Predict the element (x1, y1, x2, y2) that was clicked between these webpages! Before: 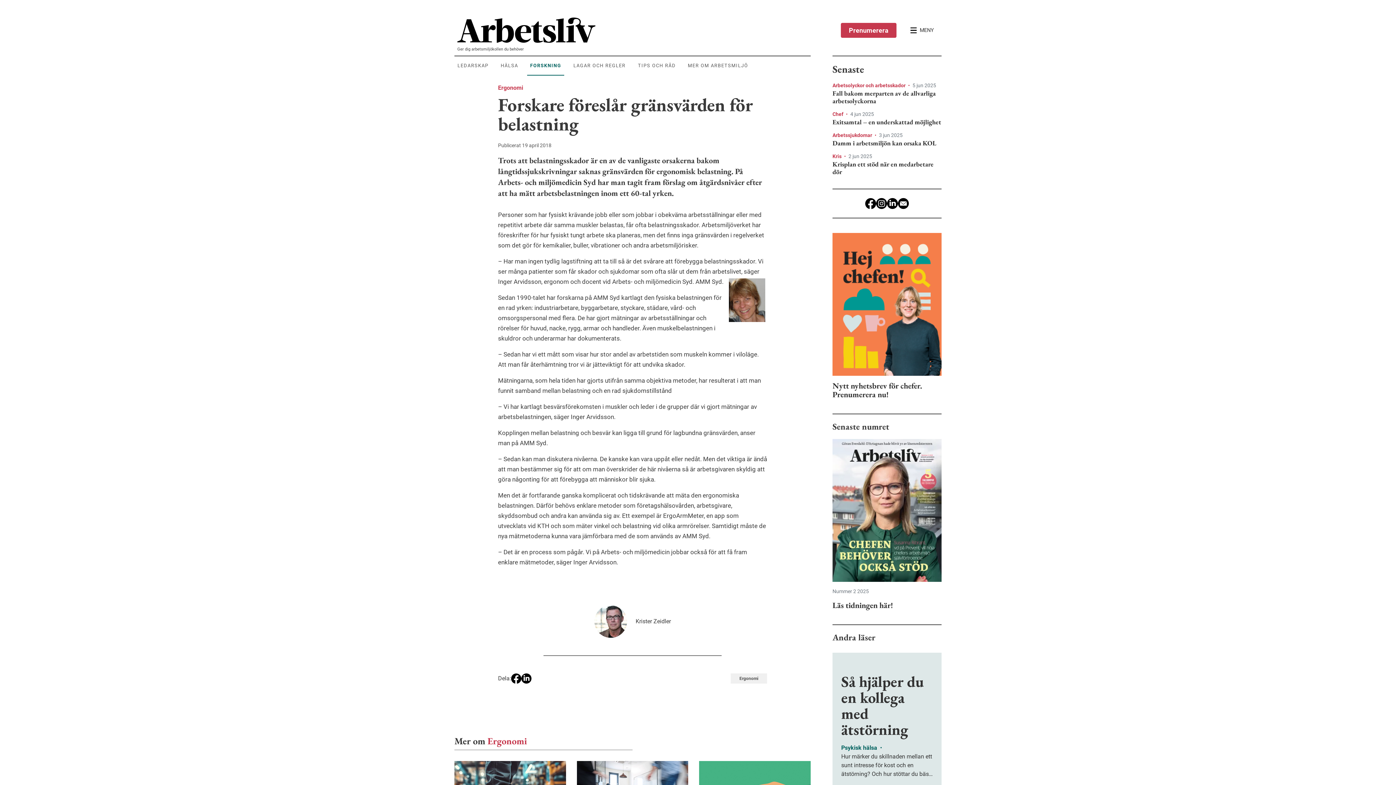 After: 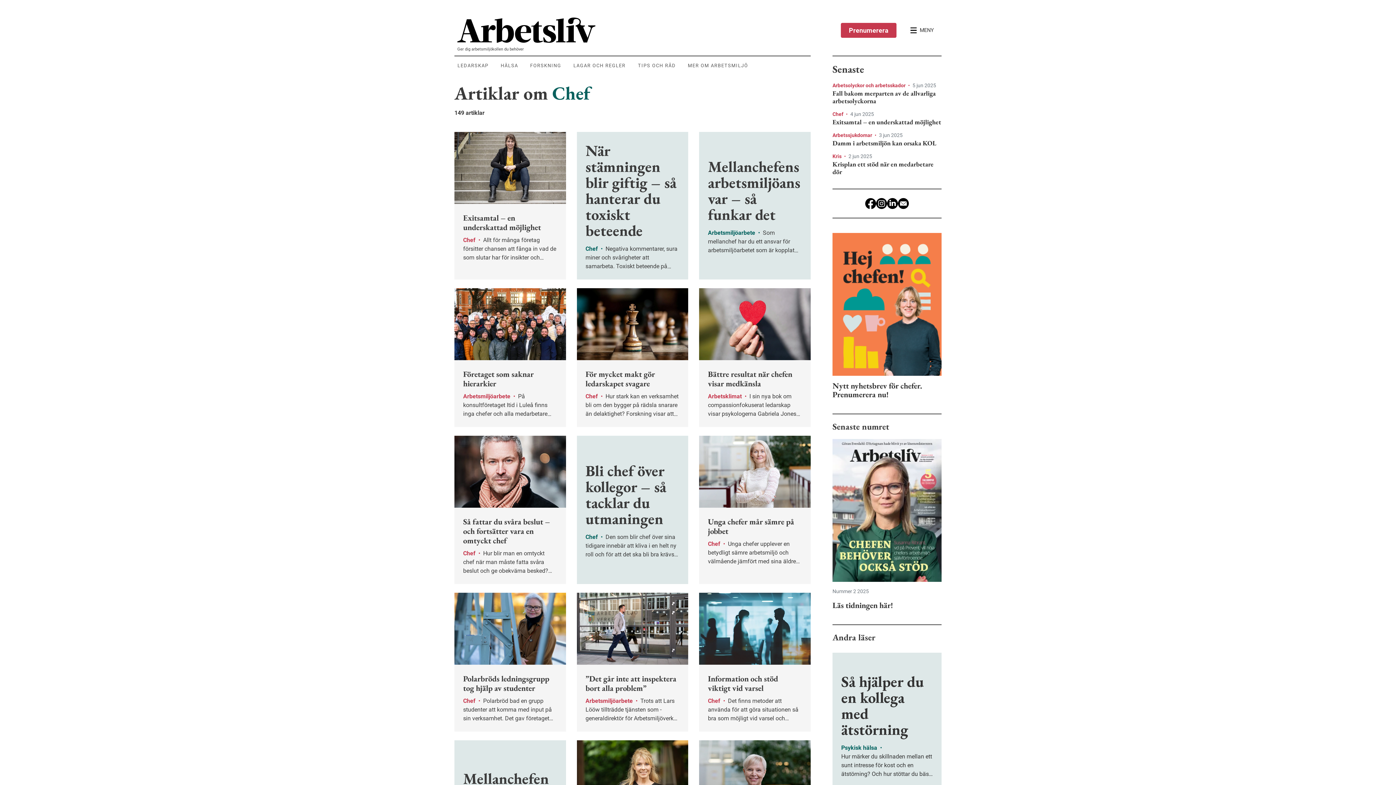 Action: bbox: (832, 111, 844, 117) label: Chef 